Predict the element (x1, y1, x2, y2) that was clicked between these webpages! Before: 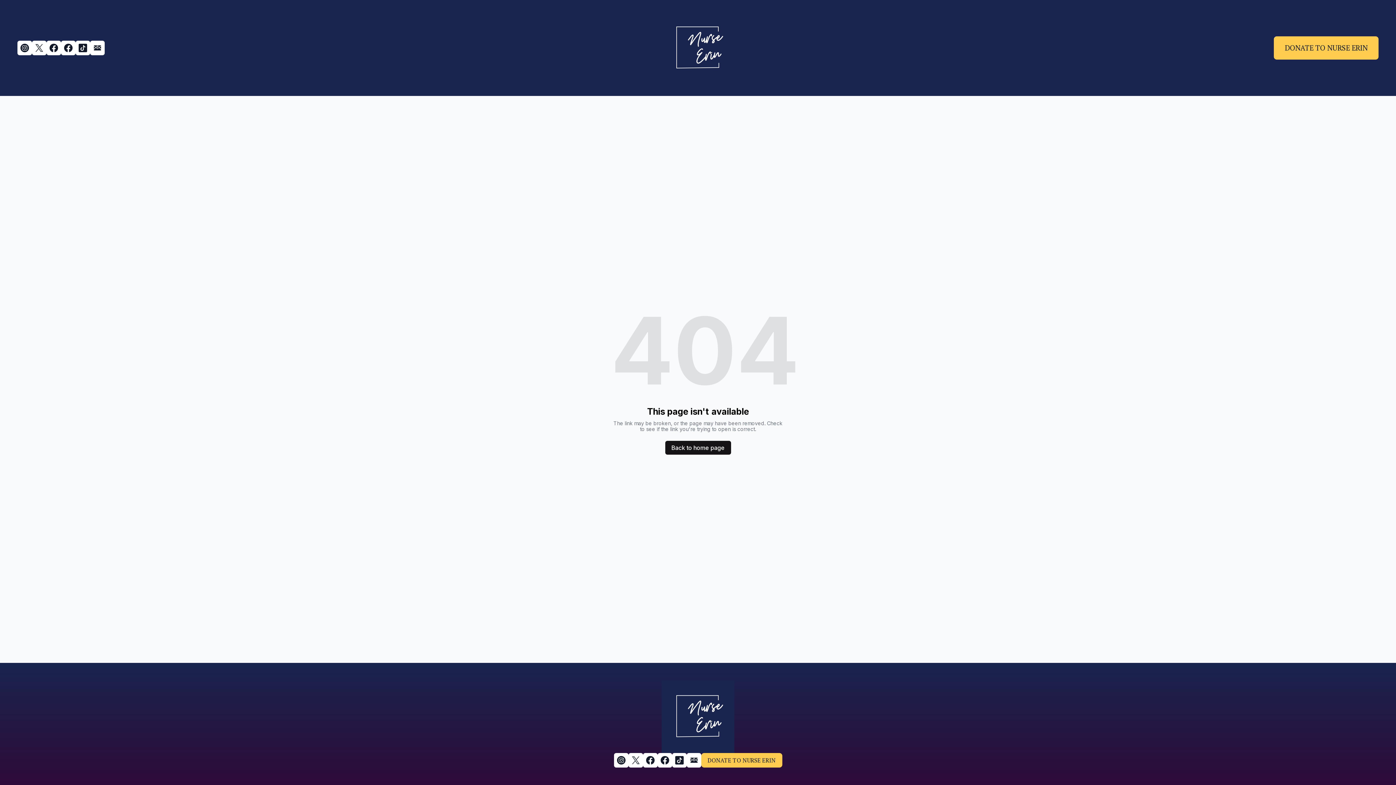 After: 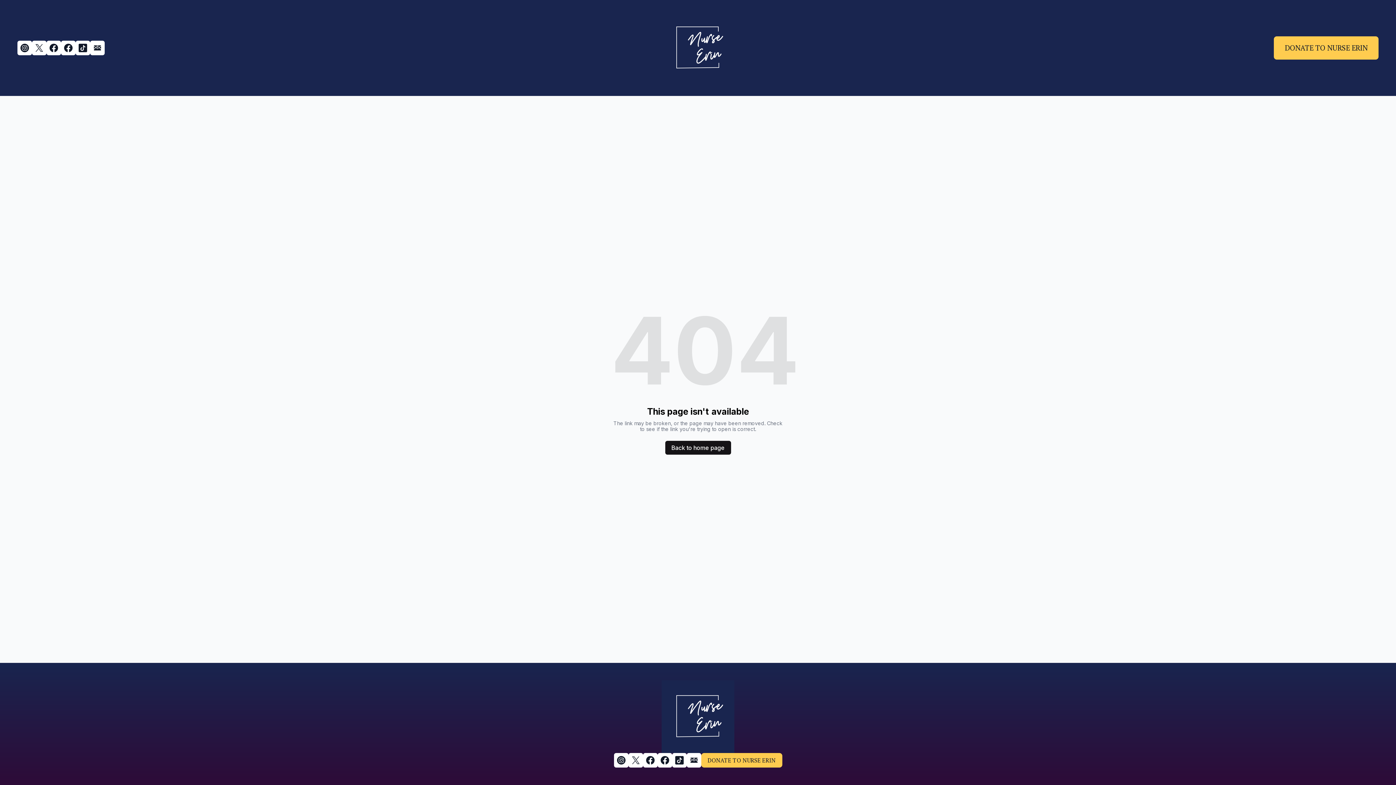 Action: bbox: (628, 753, 643, 768)